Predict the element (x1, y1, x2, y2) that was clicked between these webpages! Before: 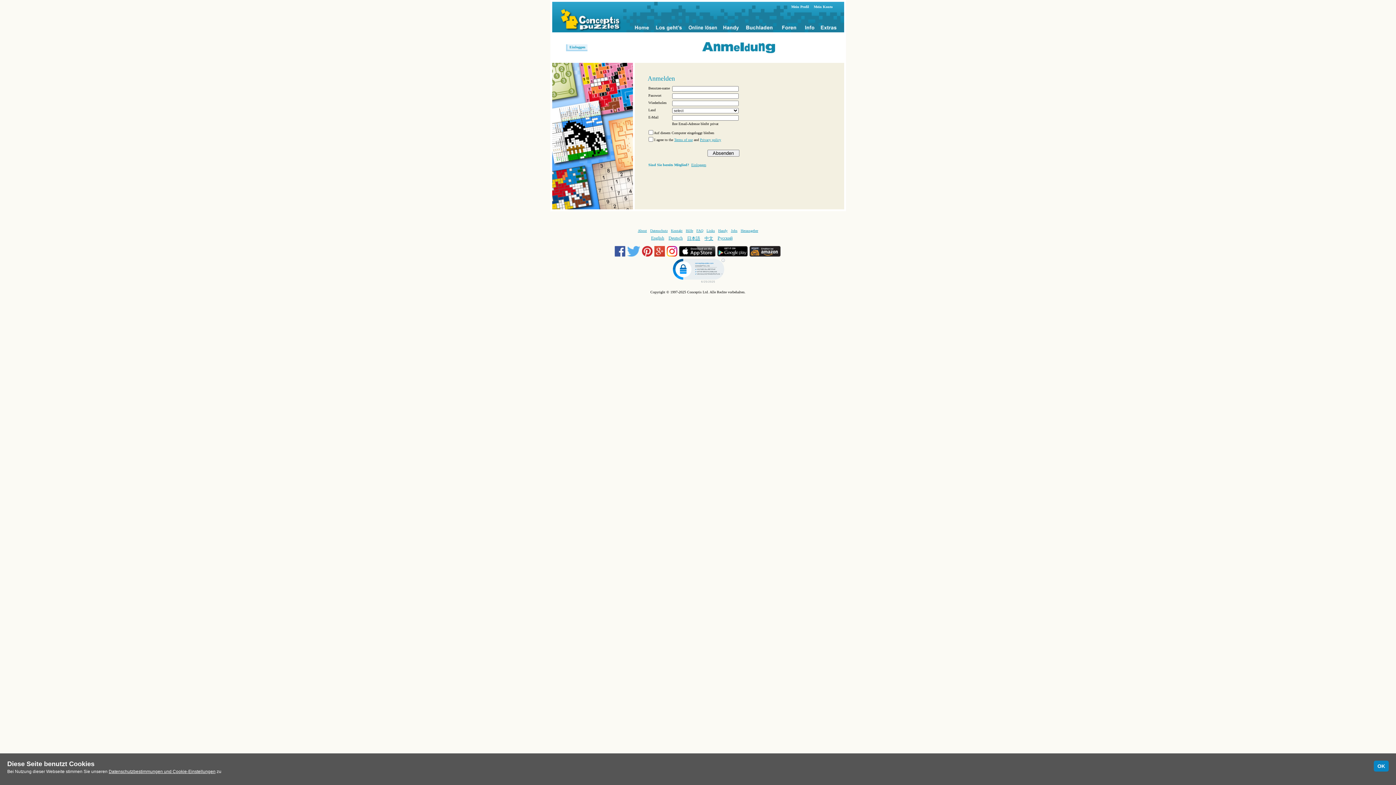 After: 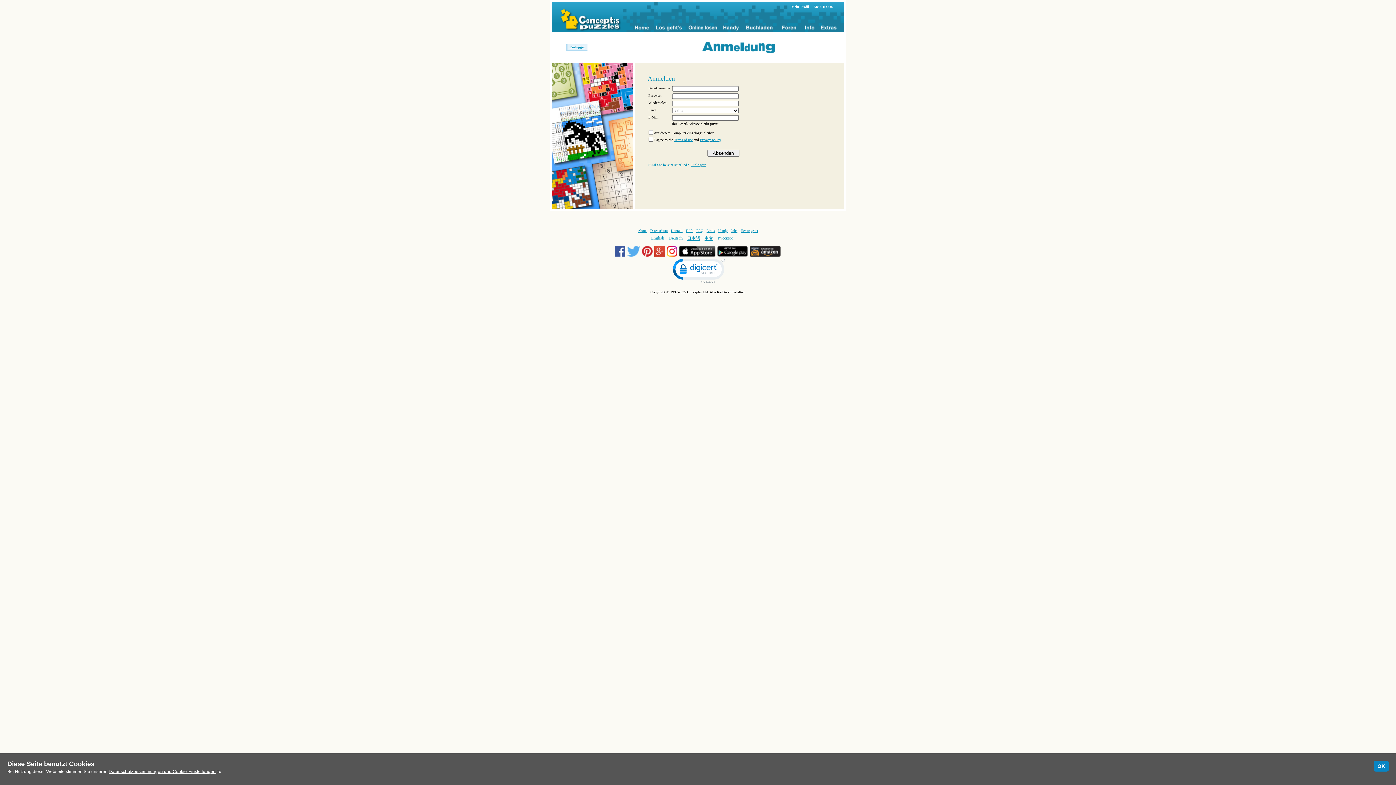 Action: bbox: (614, 253, 627, 257) label:  